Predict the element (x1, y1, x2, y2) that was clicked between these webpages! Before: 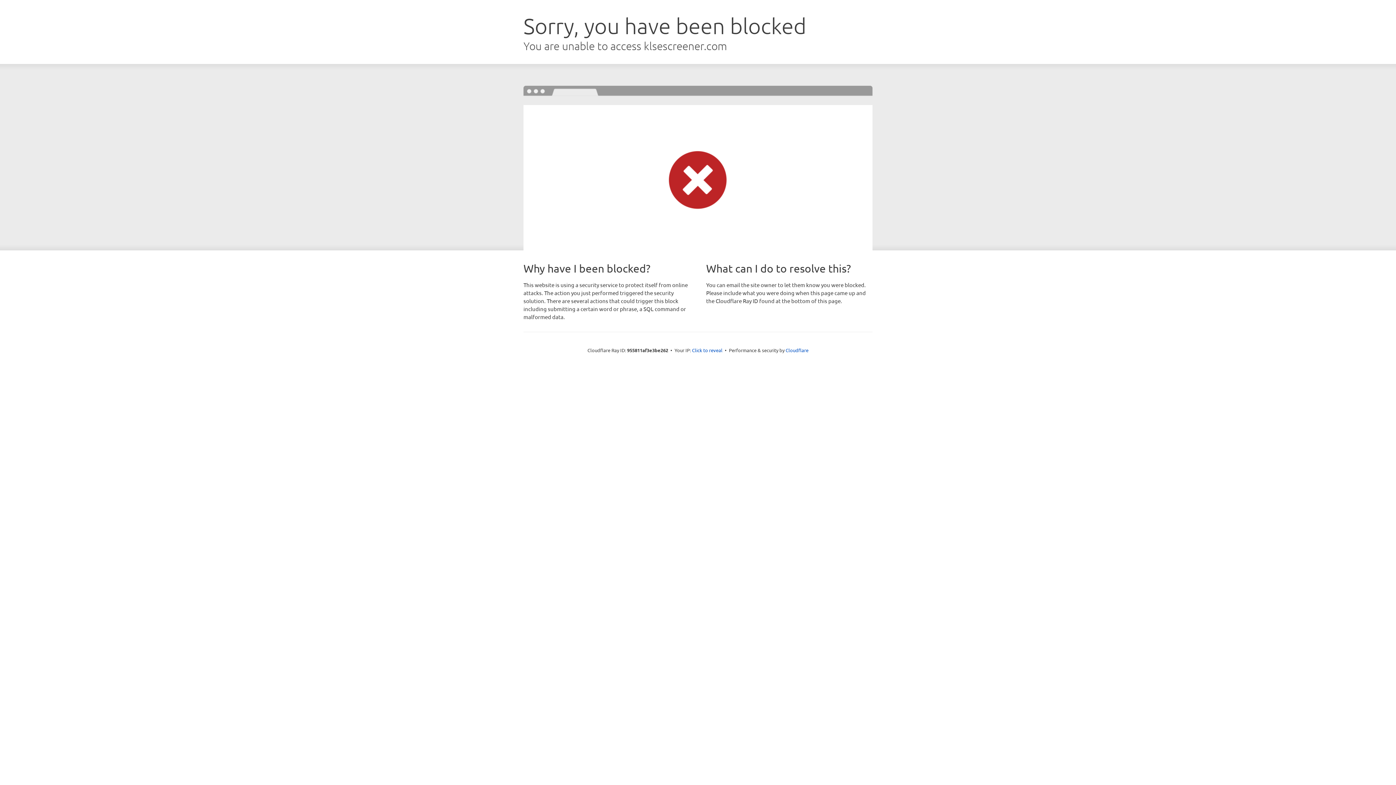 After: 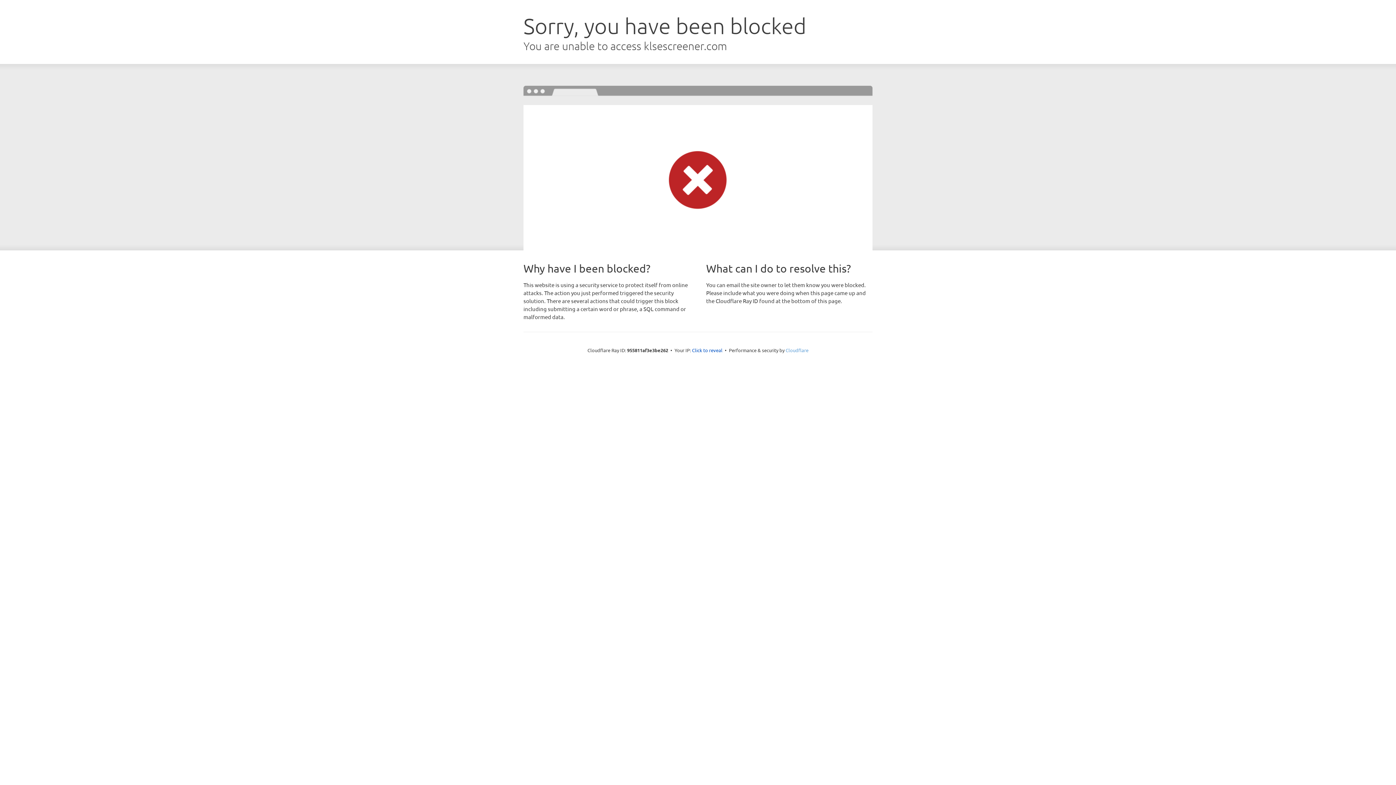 Action: bbox: (785, 347, 808, 353) label: Cloudflare